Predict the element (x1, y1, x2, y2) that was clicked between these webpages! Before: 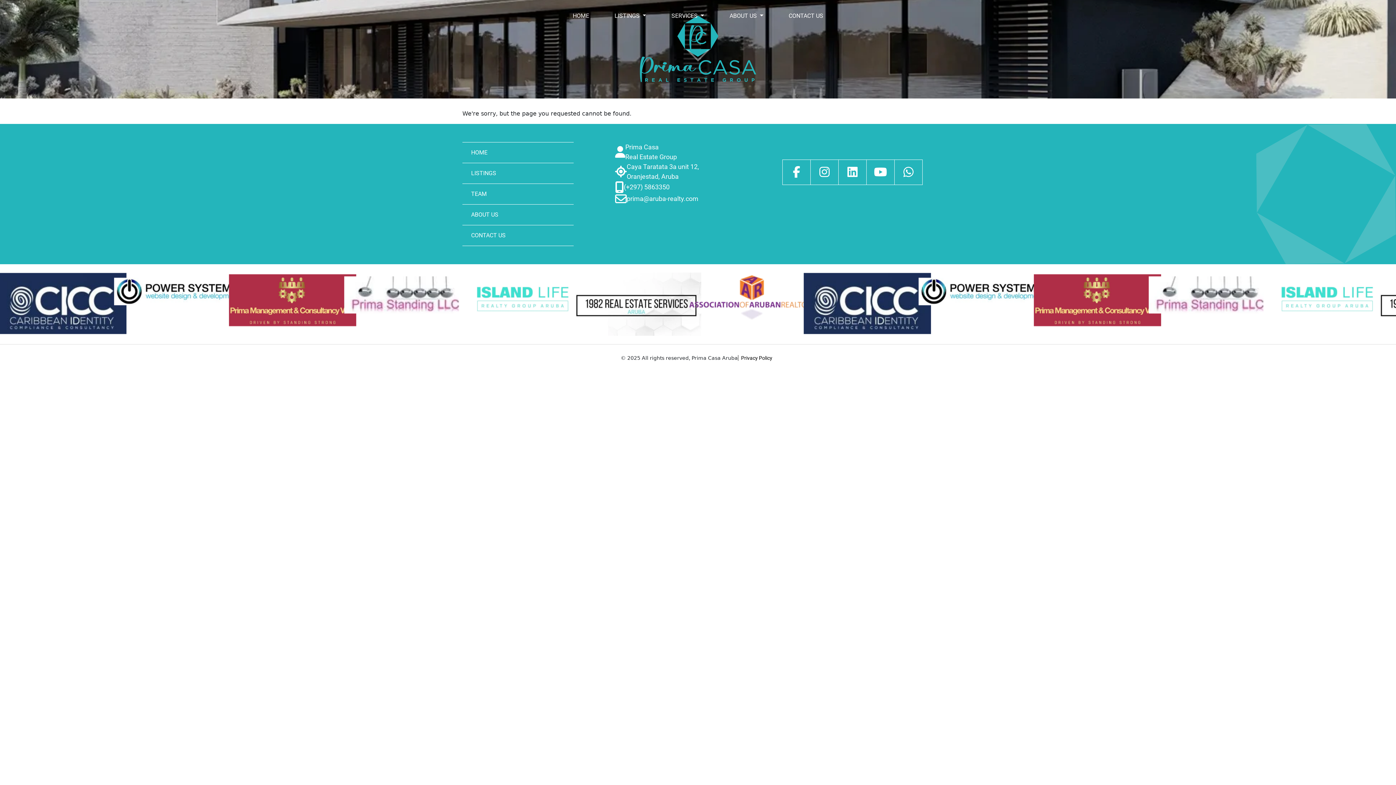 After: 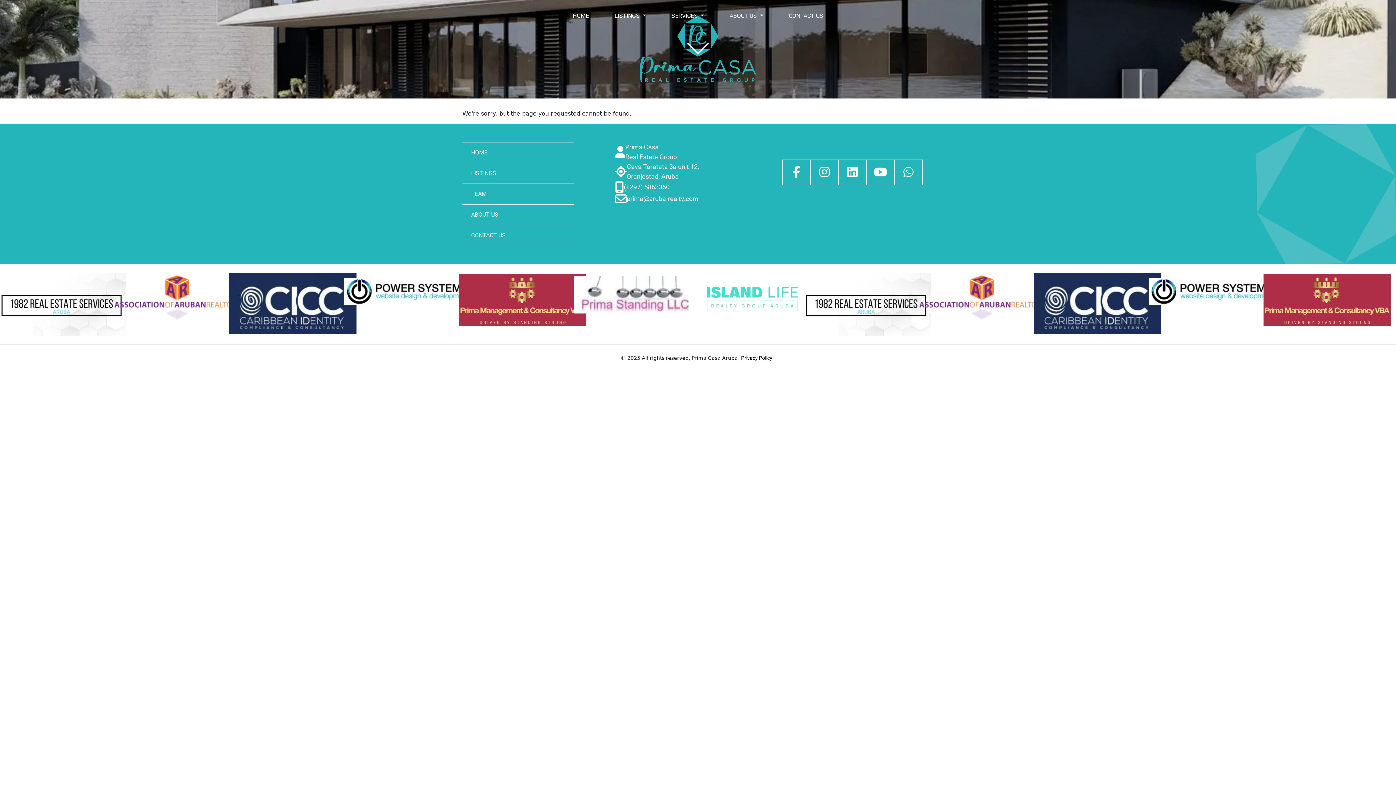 Action: bbox: (393, 294, 484, 301)